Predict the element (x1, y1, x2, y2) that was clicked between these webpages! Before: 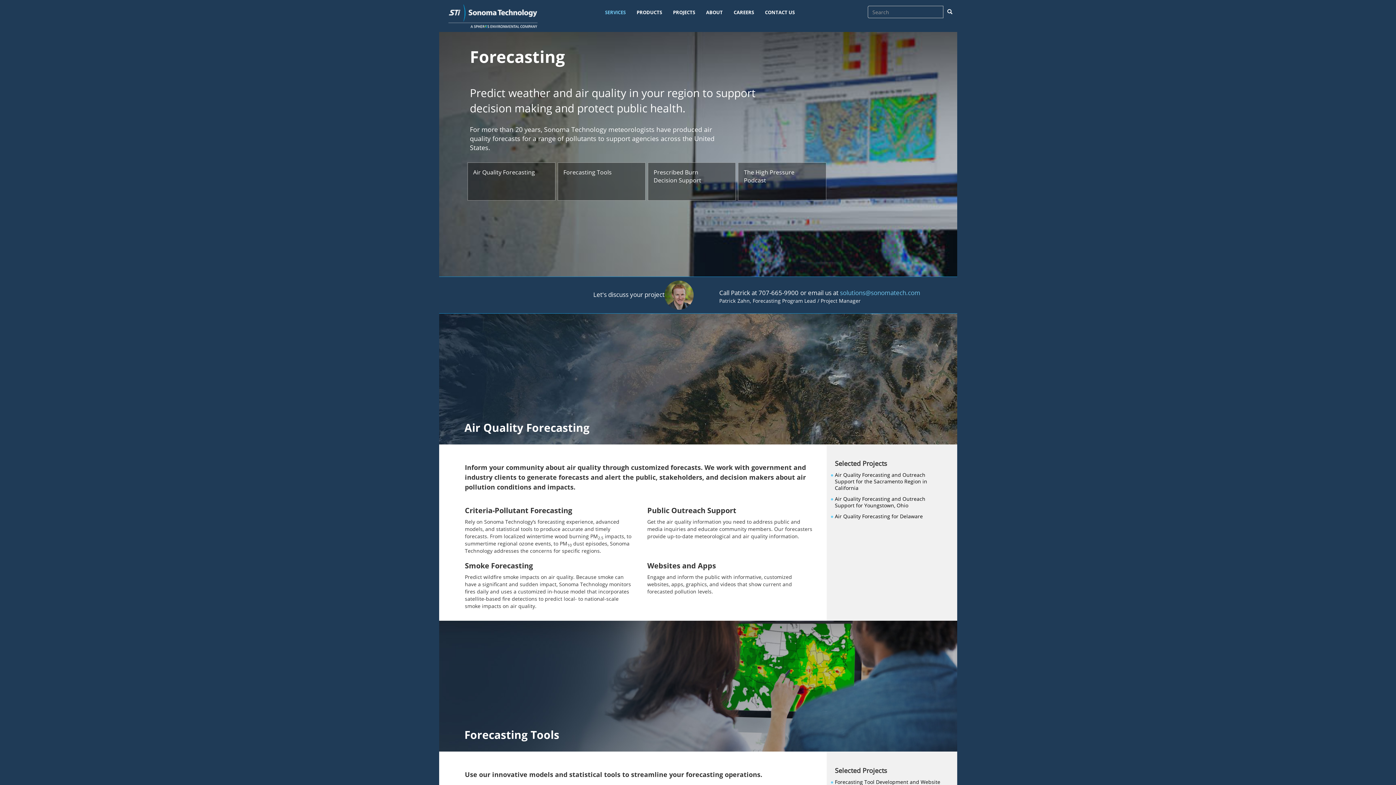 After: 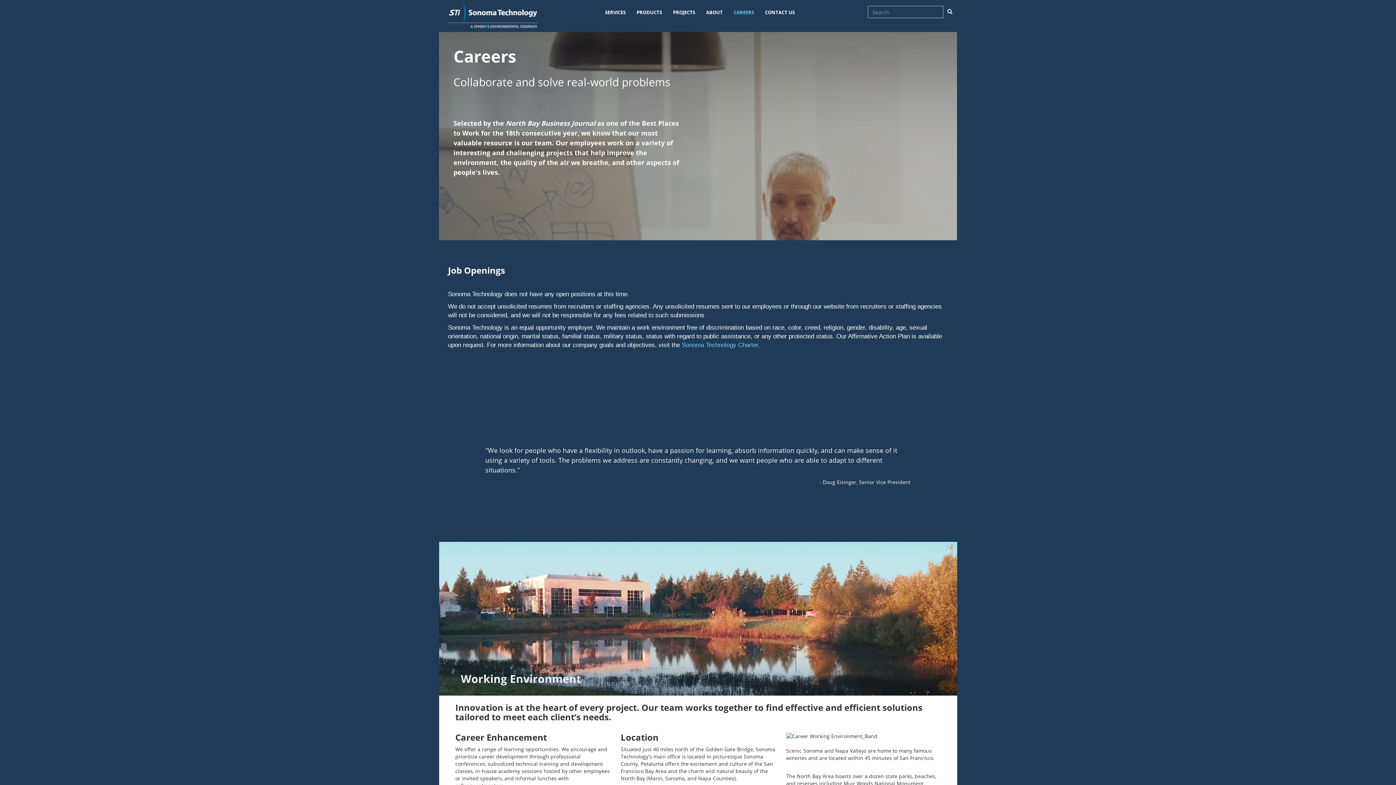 Action: label: CAREERS bbox: (728, 3, 759, 21)